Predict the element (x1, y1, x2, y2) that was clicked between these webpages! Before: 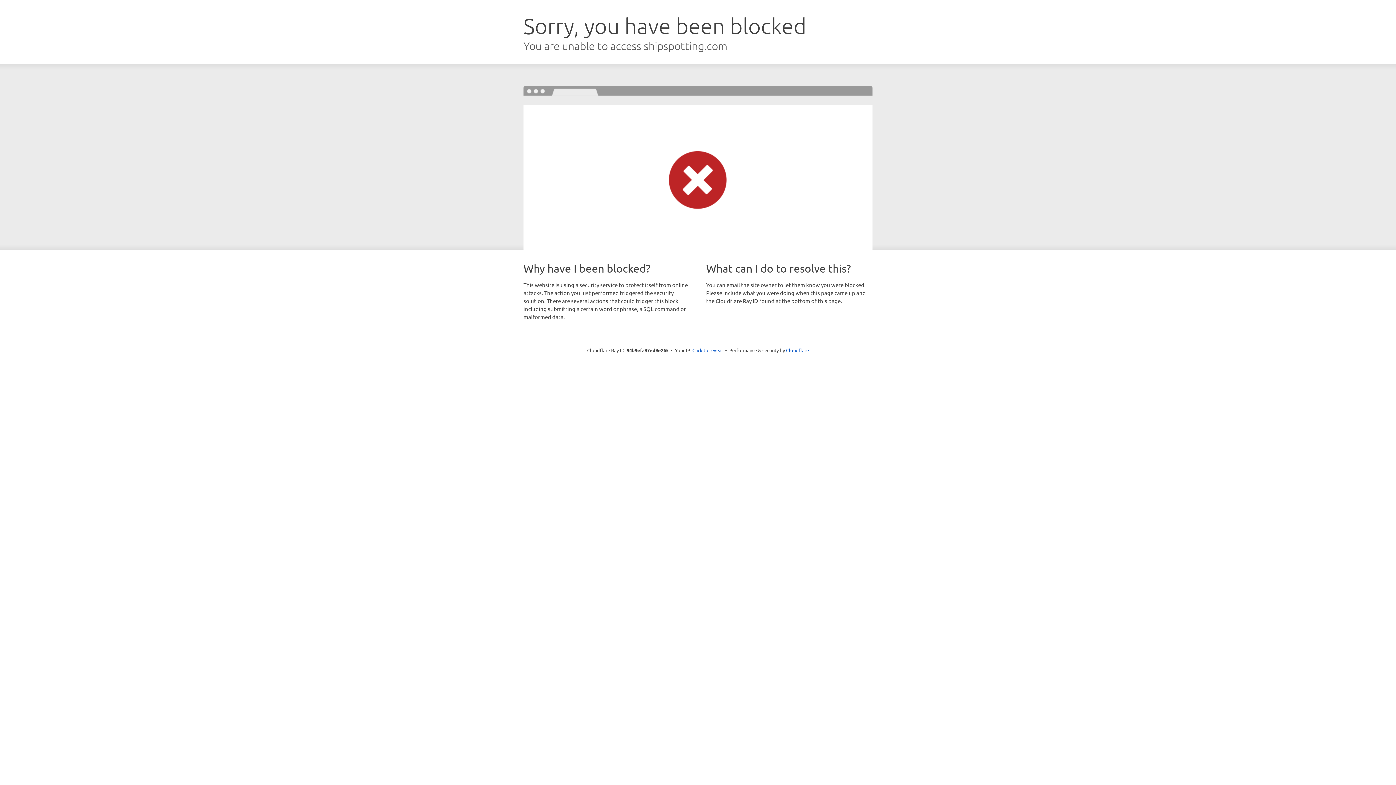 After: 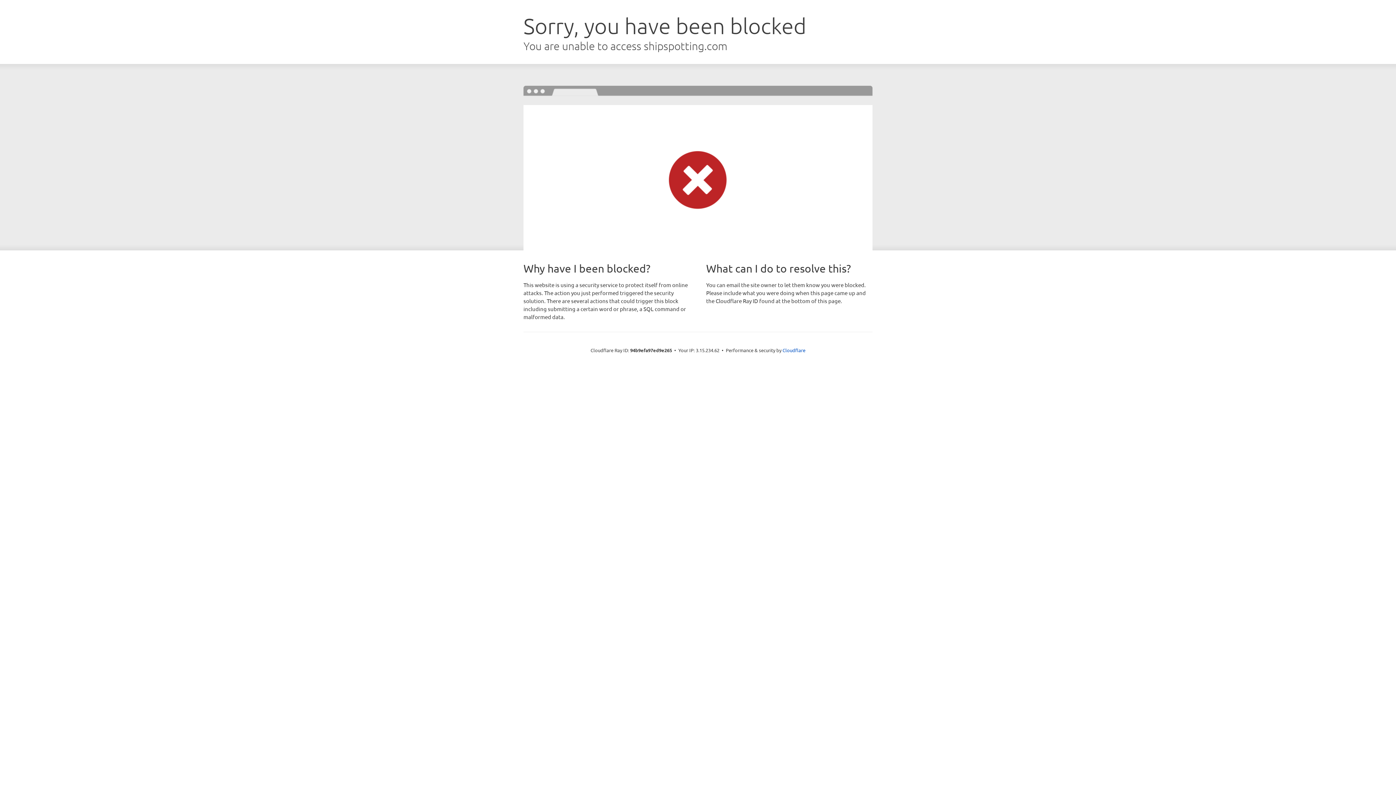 Action: label: Click to reveal bbox: (692, 346, 723, 353)